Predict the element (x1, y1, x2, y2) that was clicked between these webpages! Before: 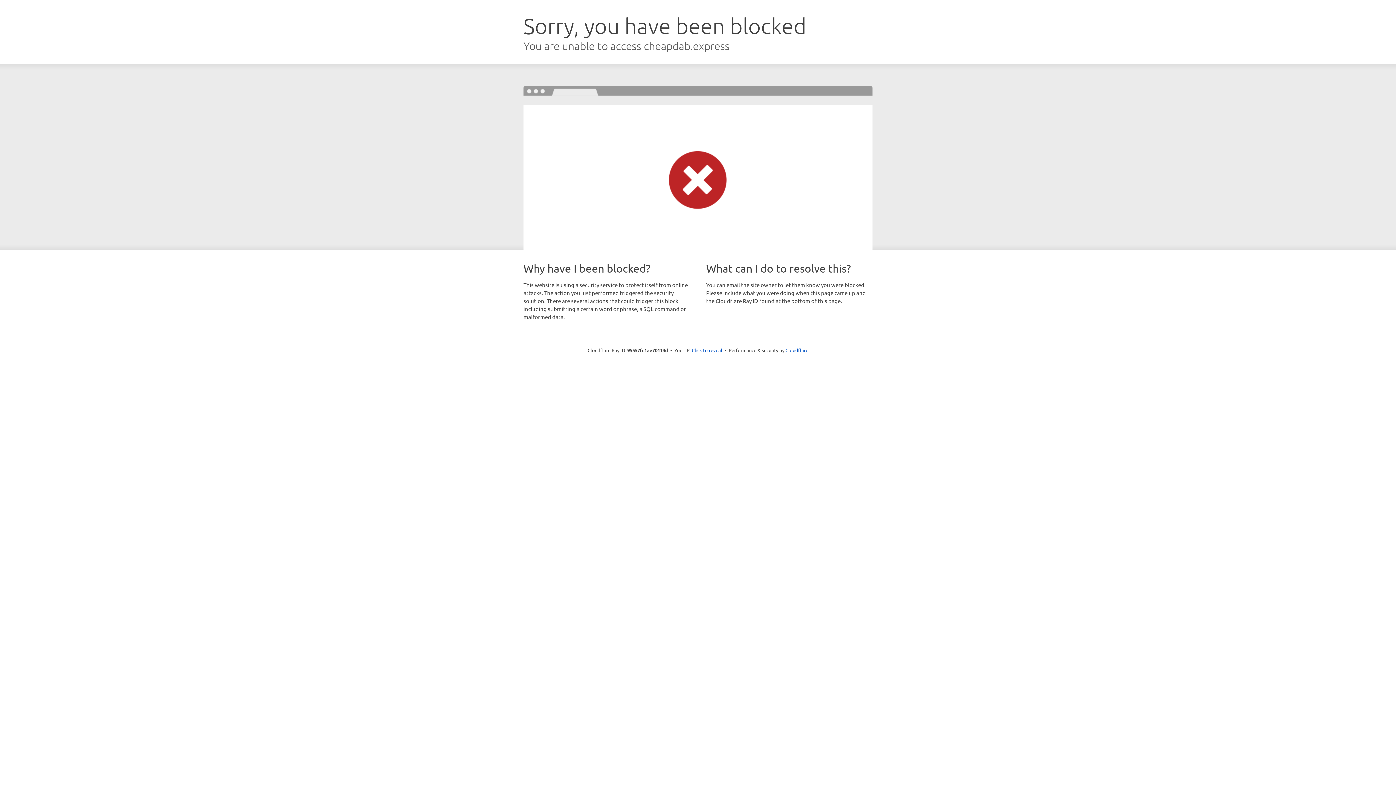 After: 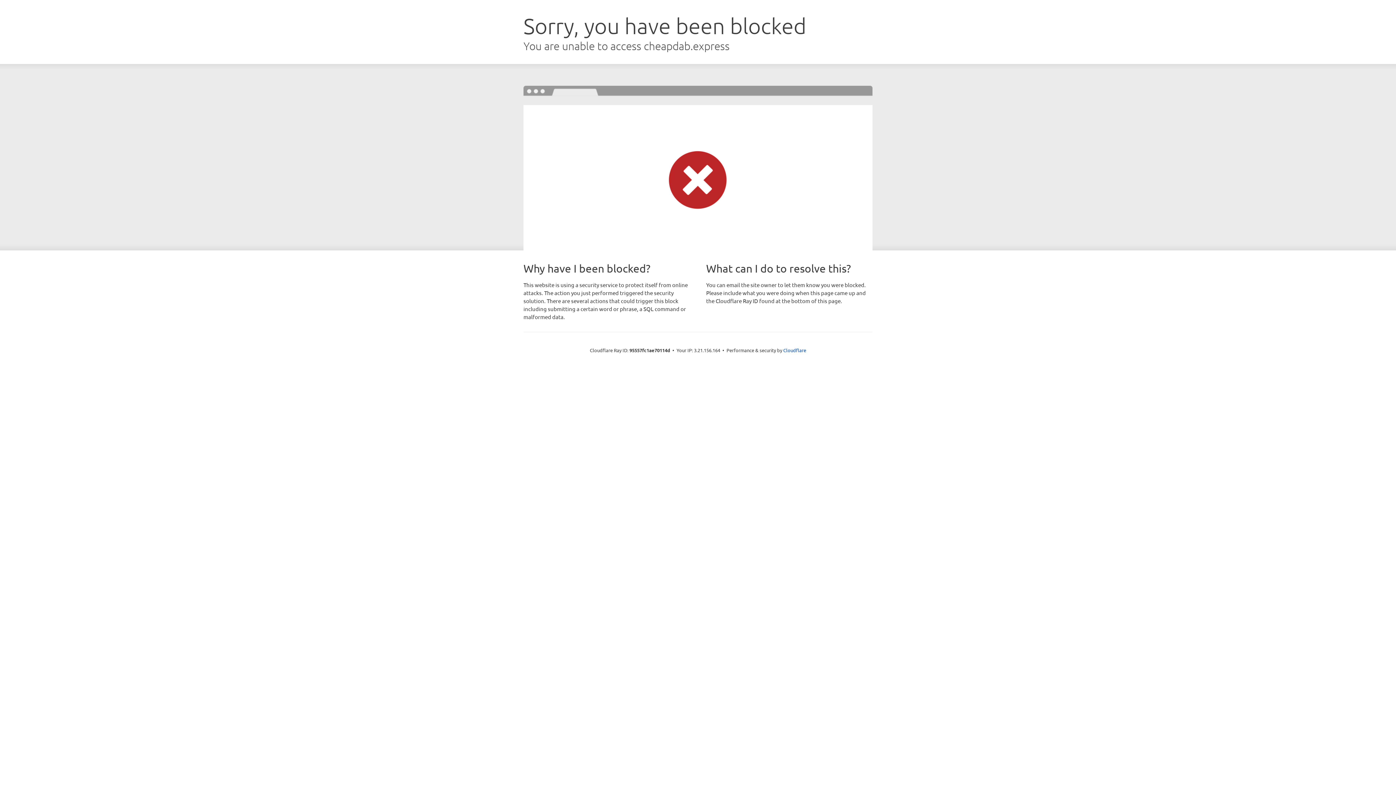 Action: bbox: (692, 346, 722, 353) label: Click to reveal